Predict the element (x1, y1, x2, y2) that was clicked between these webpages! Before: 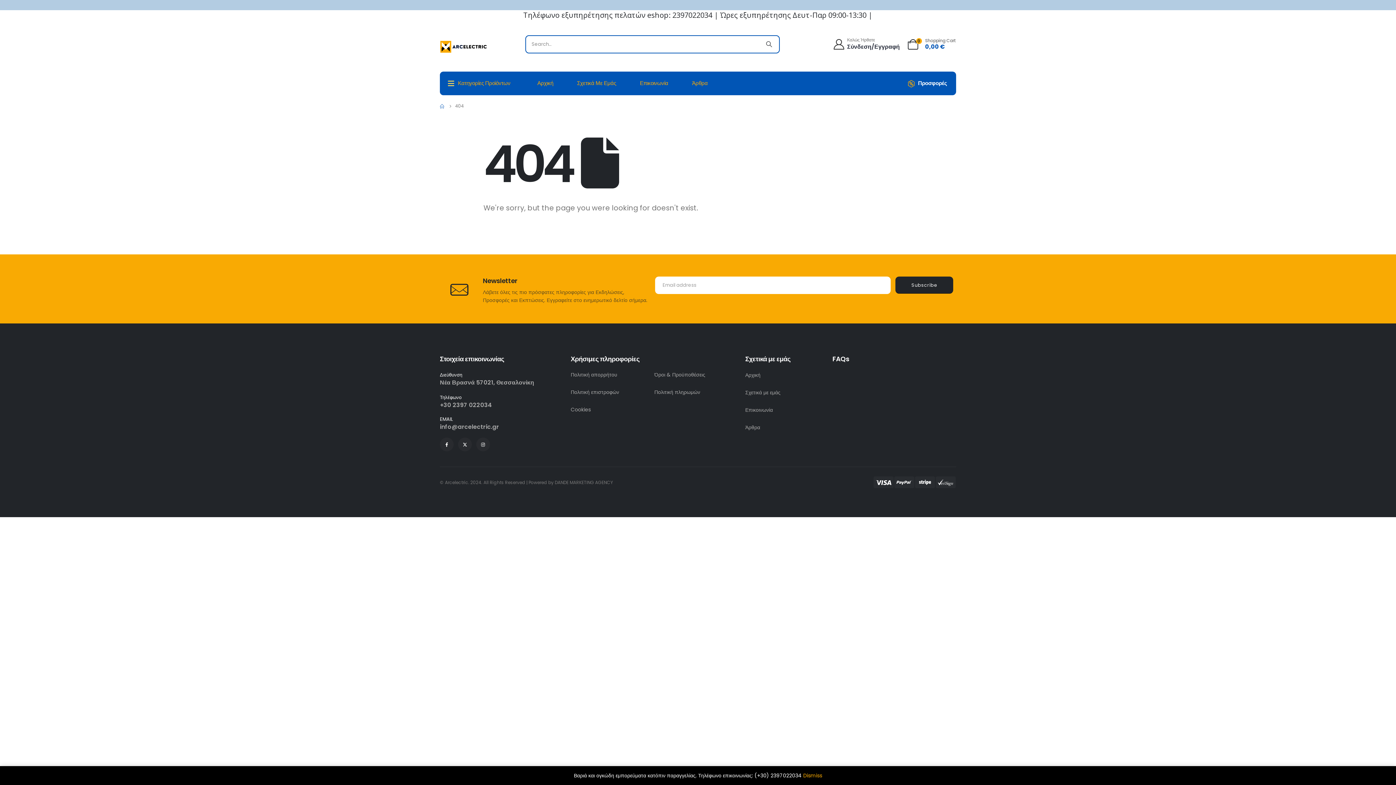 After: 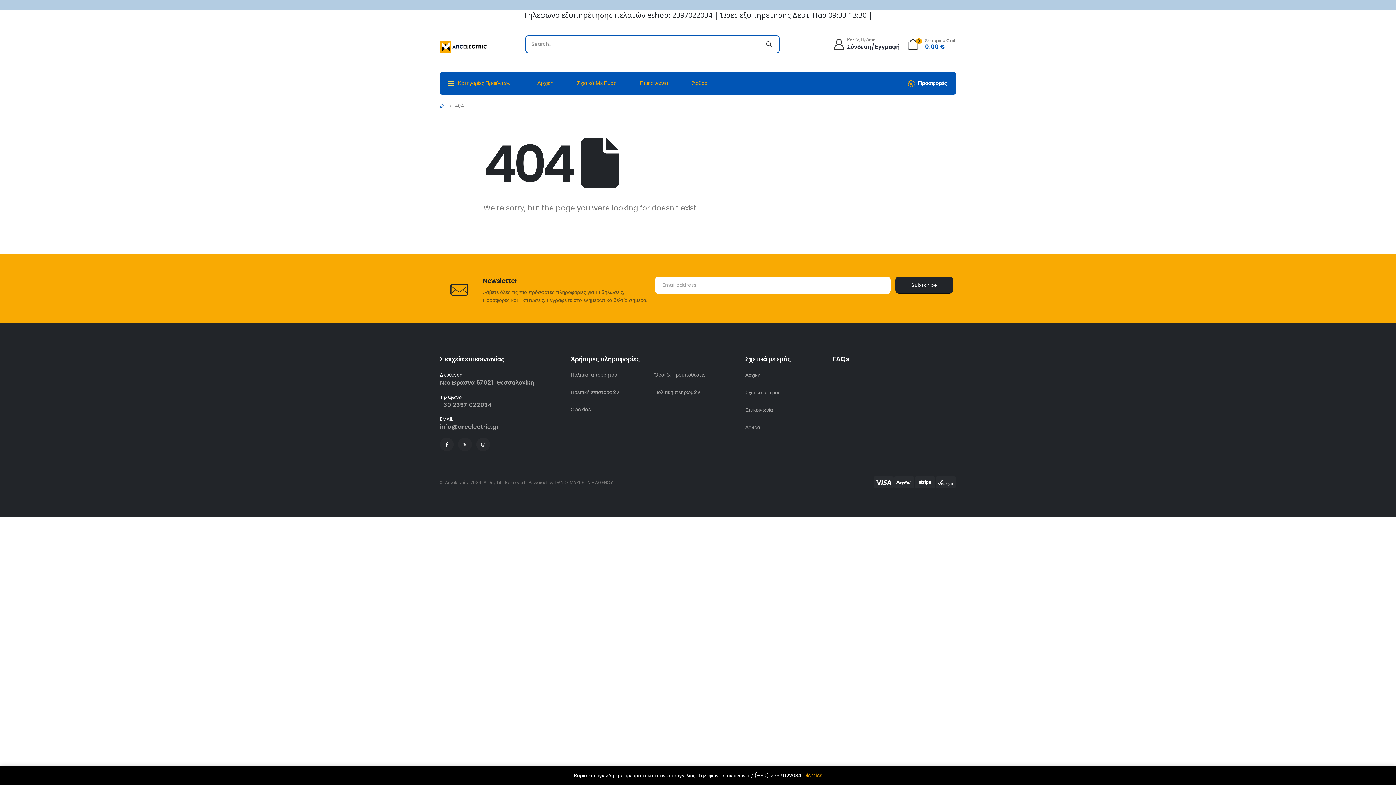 Action: bbox: (458, 437, 472, 451)